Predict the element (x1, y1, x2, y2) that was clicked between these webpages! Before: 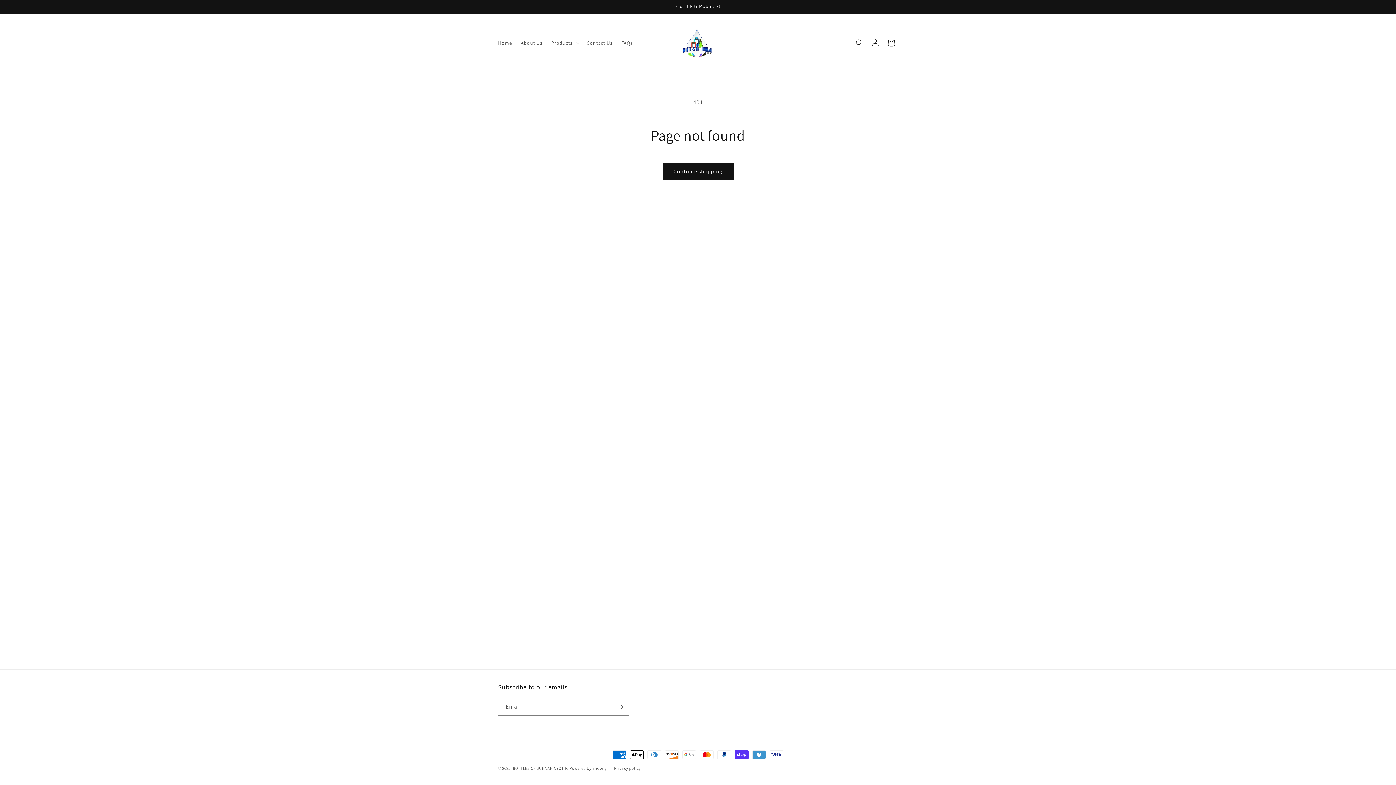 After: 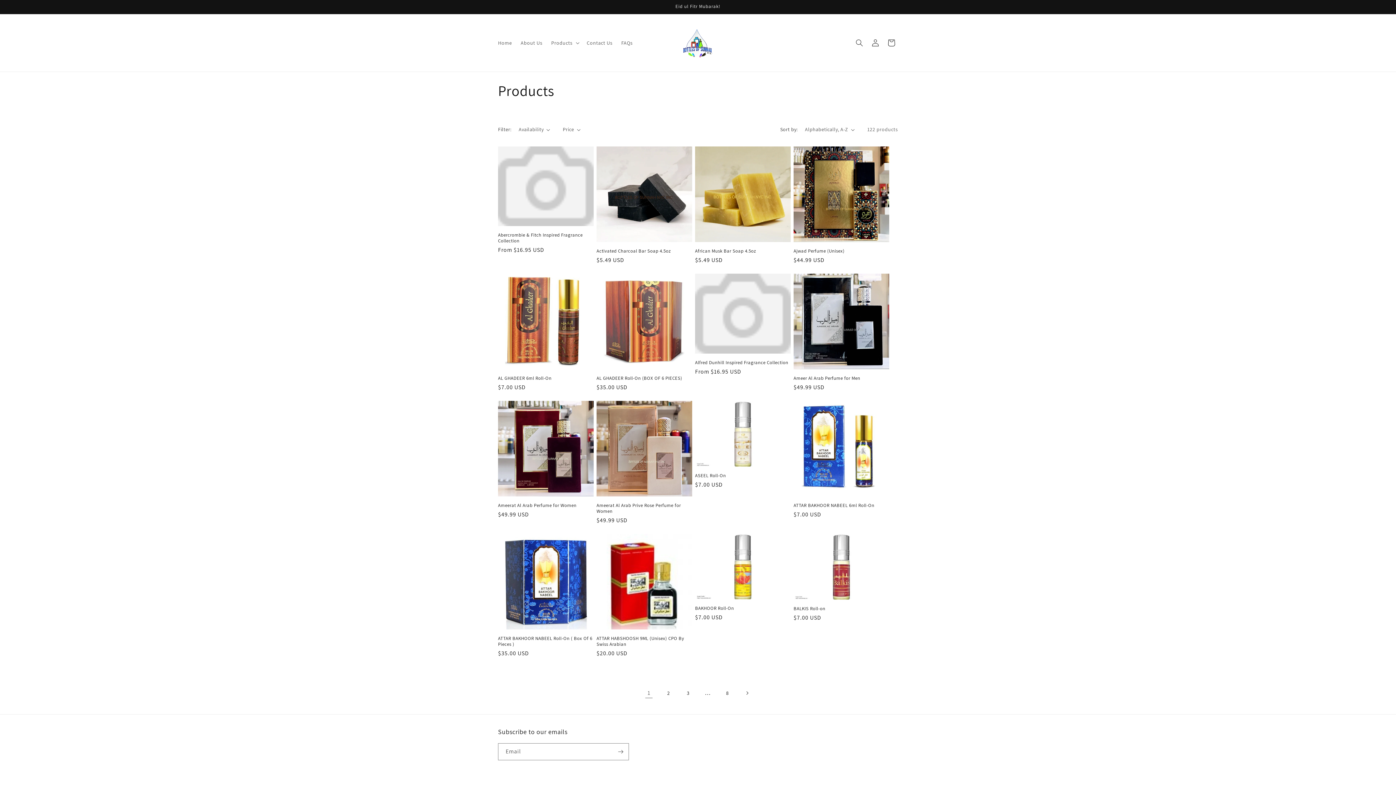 Action: label: Continue shopping bbox: (662, 162, 733, 180)